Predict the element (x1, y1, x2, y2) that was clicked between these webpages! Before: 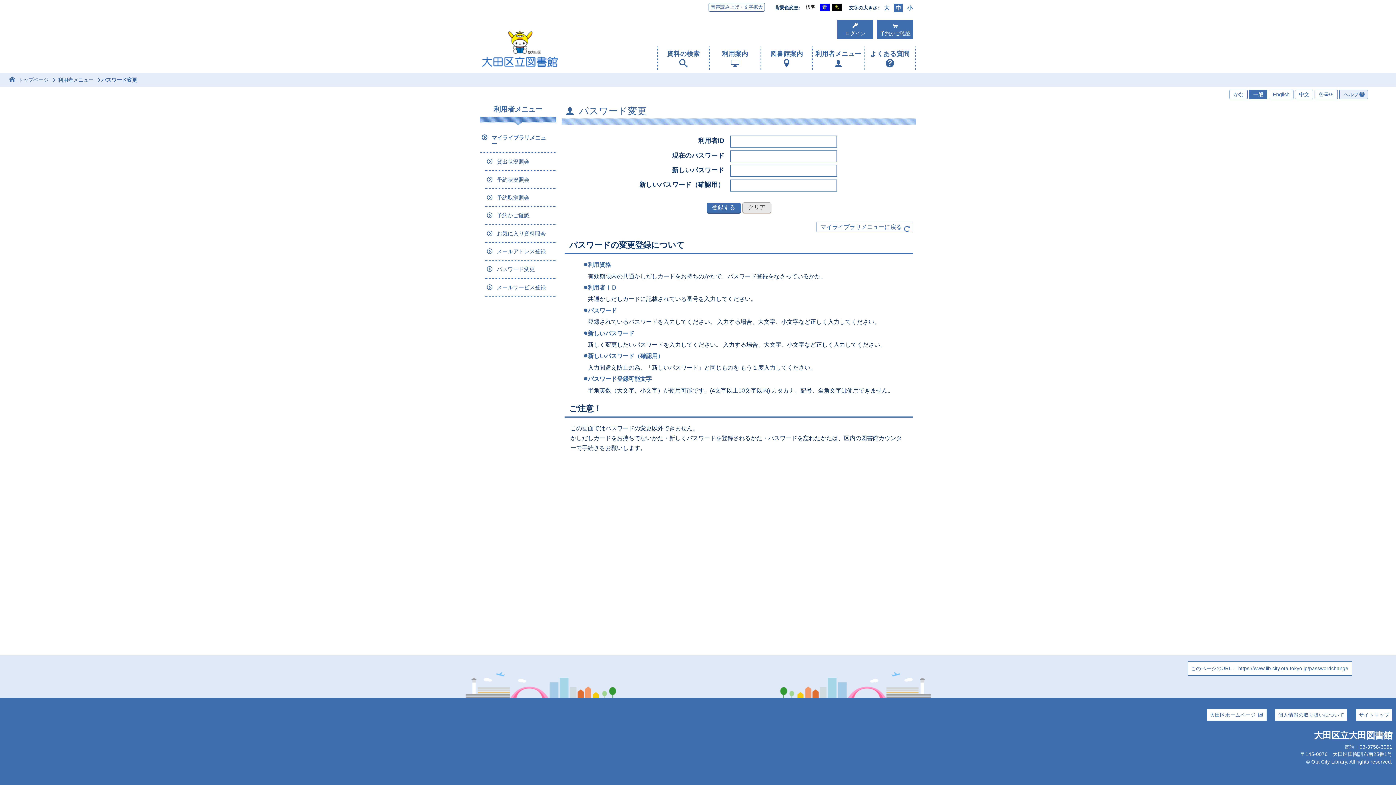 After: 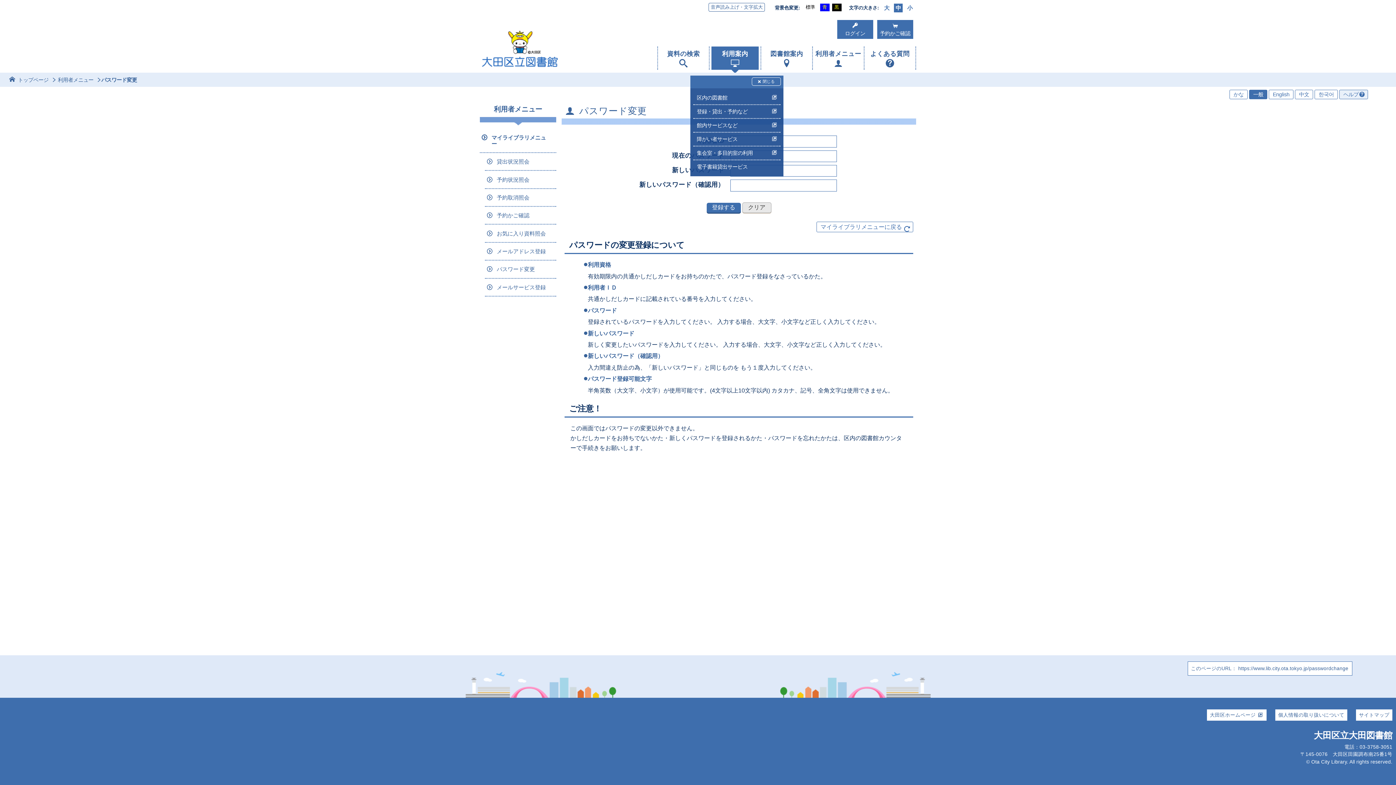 Action: bbox: (711, 46, 758, 69) label: 利用案内